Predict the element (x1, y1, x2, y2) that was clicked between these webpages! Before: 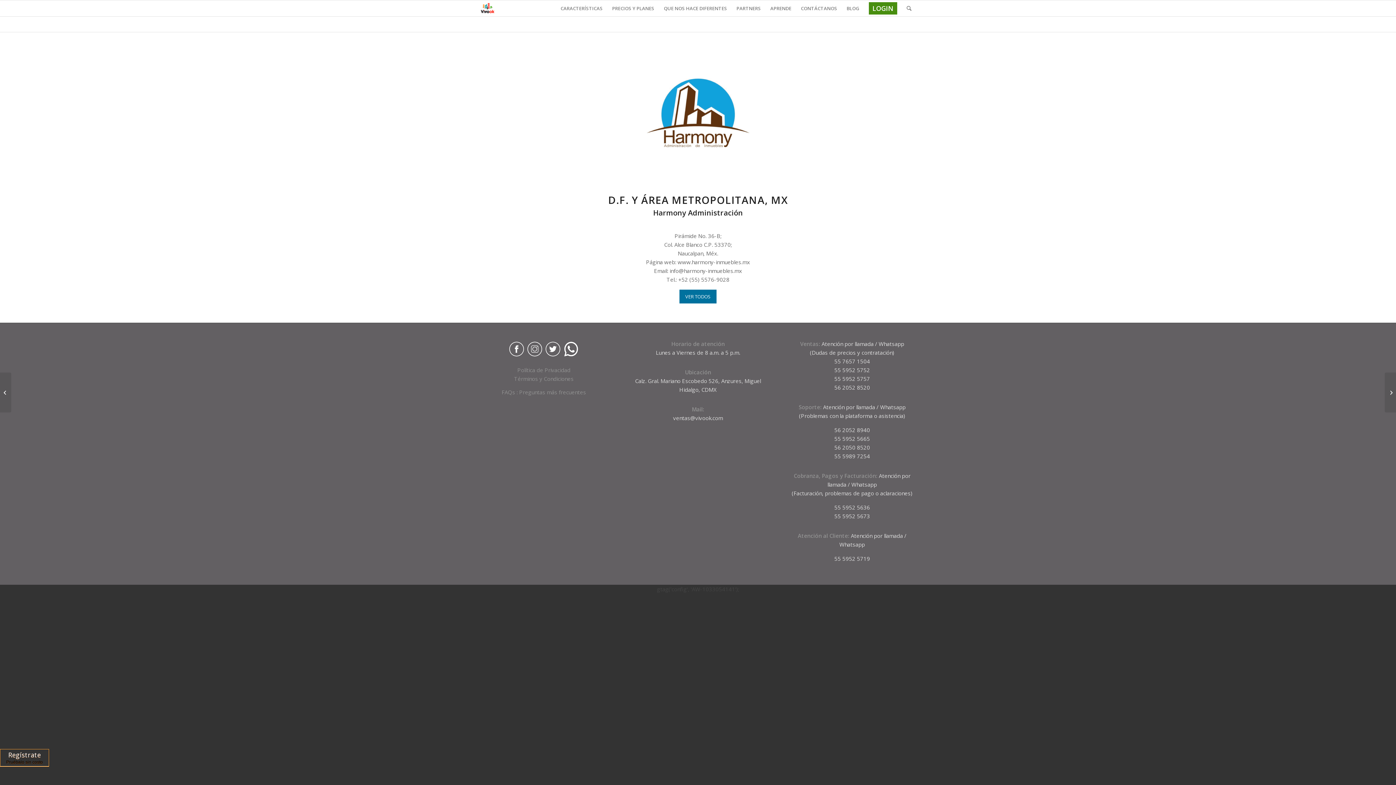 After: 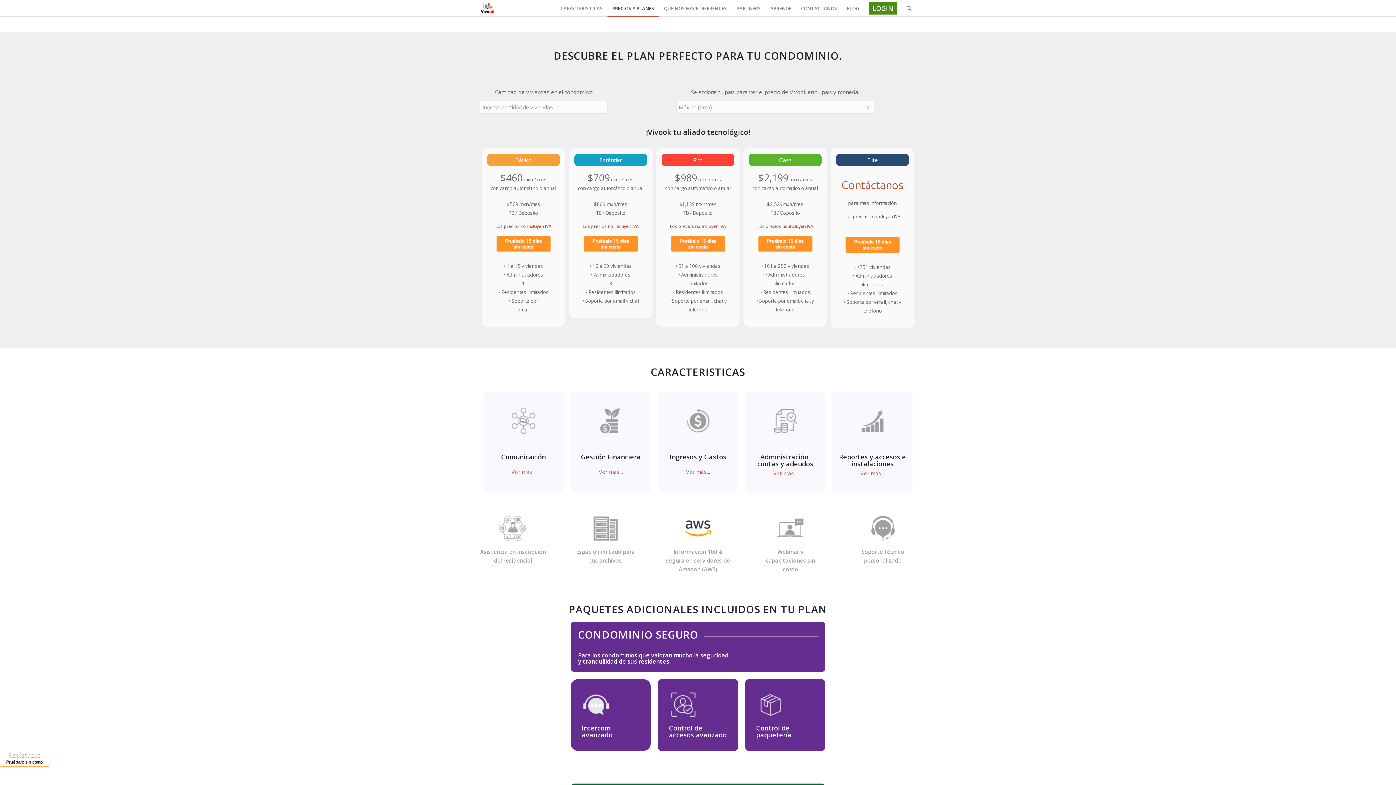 Action: label: PRECIOS Y PLANES bbox: (607, 0, 659, 16)